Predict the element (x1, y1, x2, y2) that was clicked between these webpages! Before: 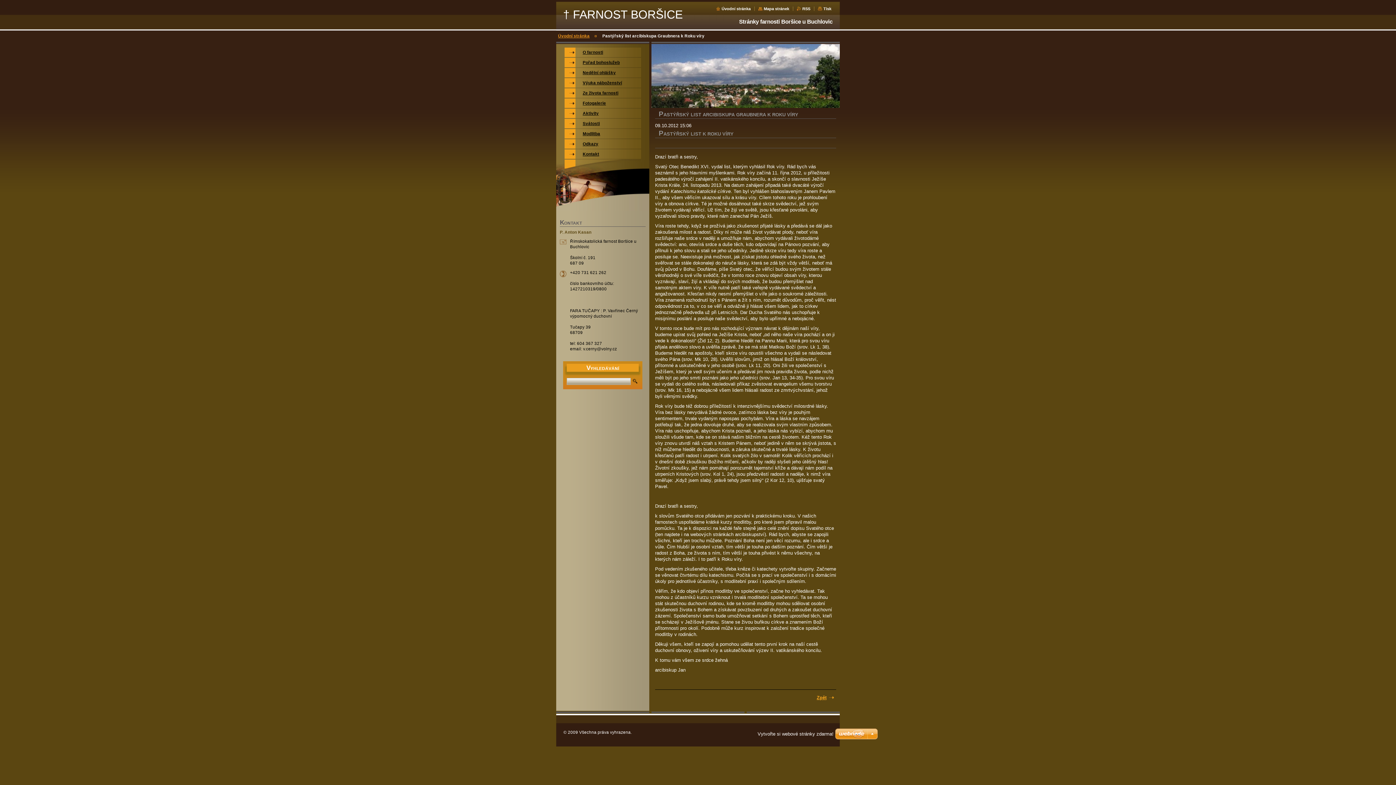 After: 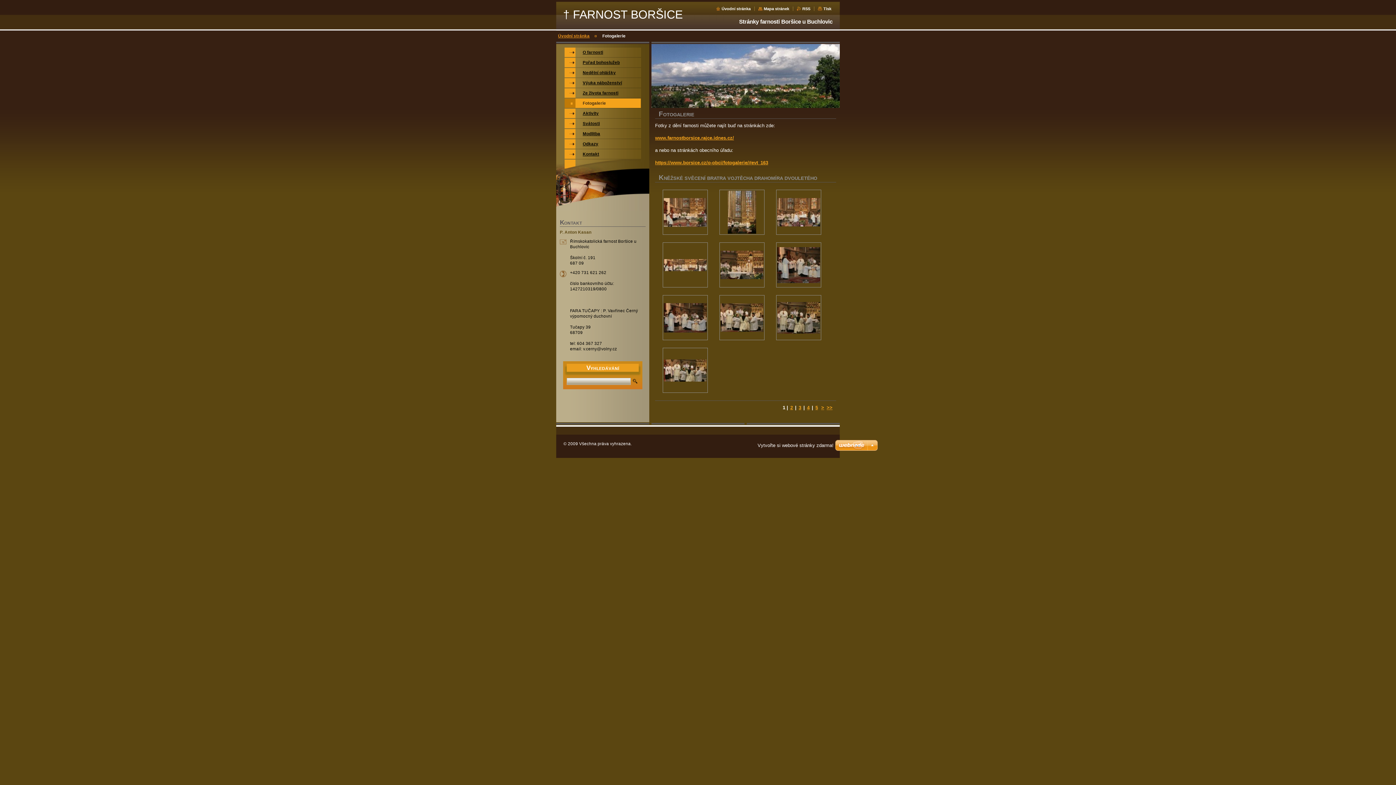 Action: label: Fotogalerie bbox: (564, 98, 641, 108)